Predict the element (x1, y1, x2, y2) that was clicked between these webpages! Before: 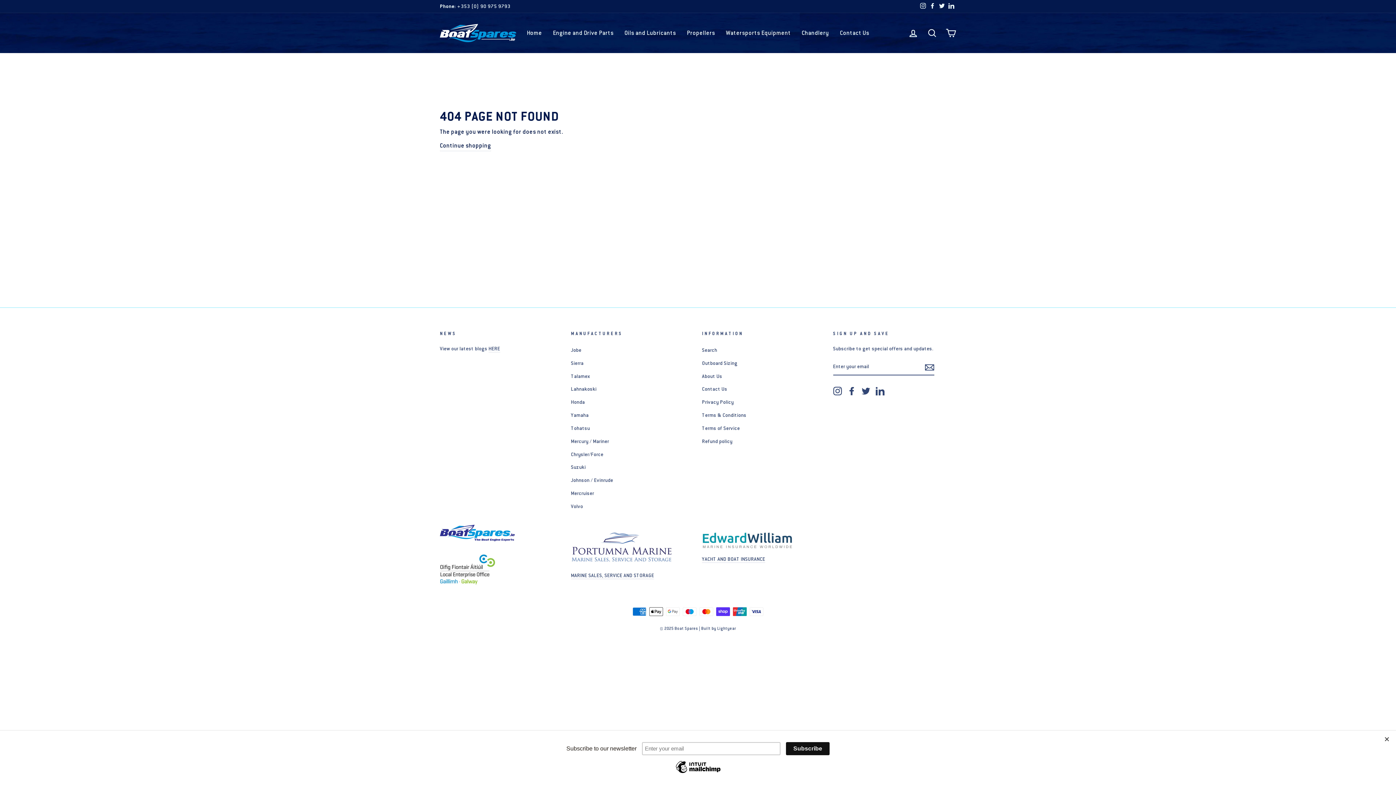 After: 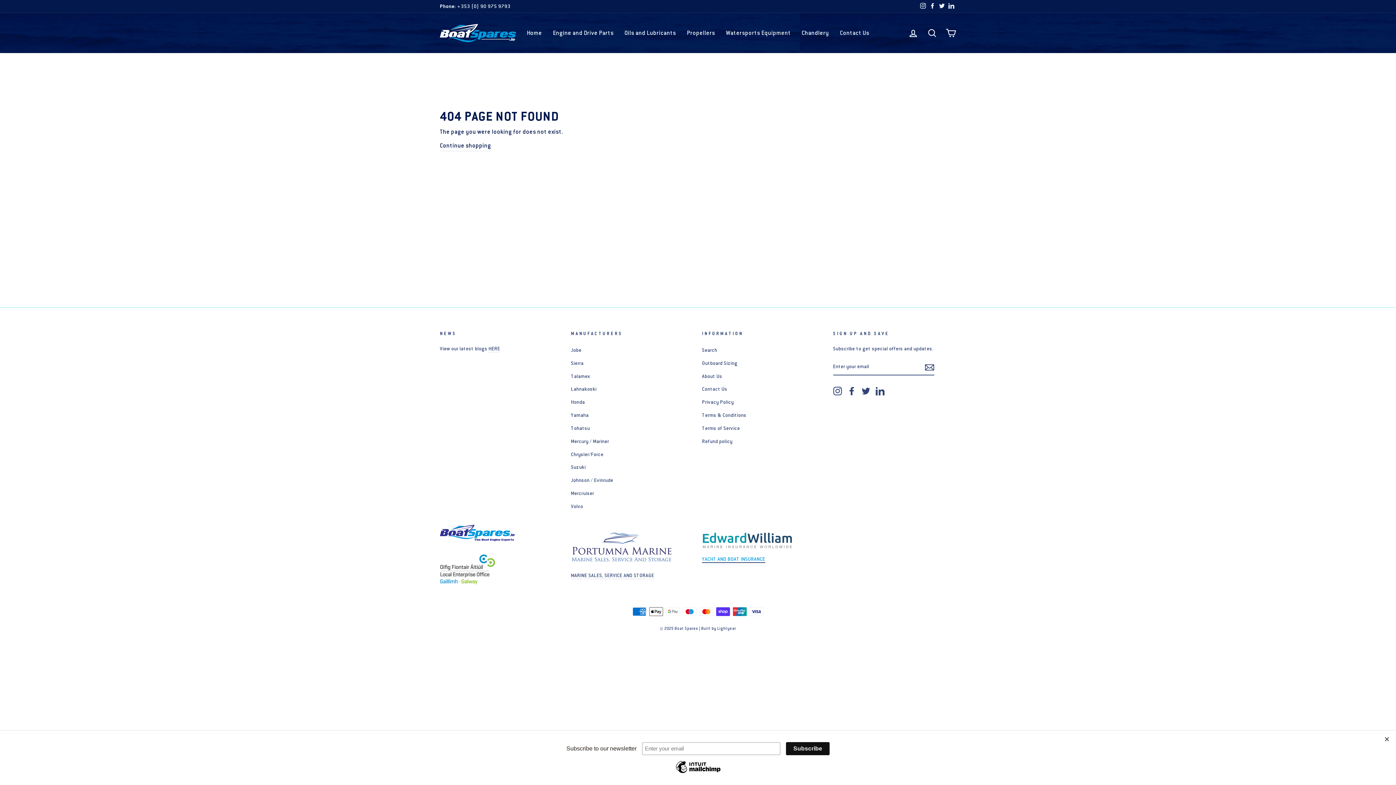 Action: bbox: (702, 556, 765, 563) label: YACHT AND BOAT INSURANCE